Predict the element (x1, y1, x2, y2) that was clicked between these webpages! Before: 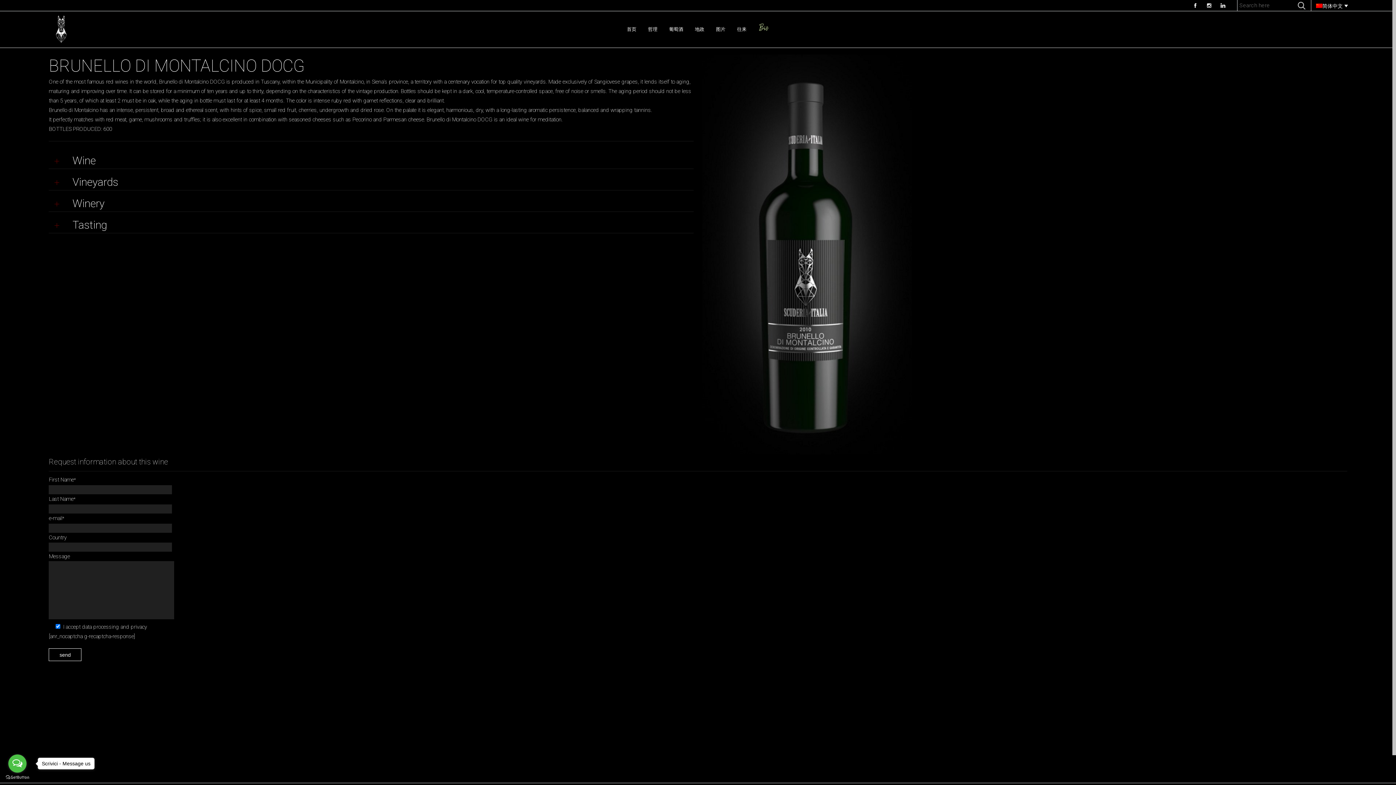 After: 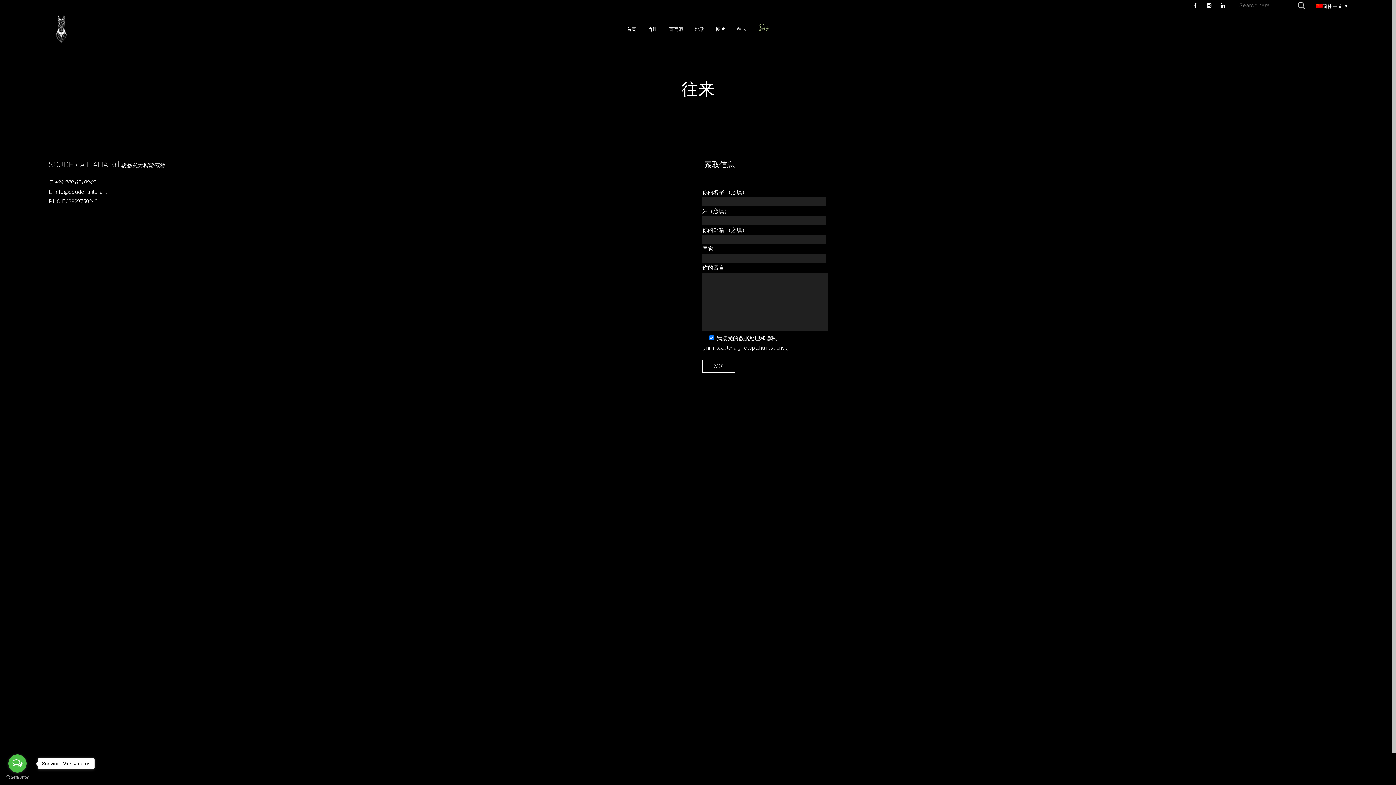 Action: label: 往来 bbox: (731, 11, 752, 47)